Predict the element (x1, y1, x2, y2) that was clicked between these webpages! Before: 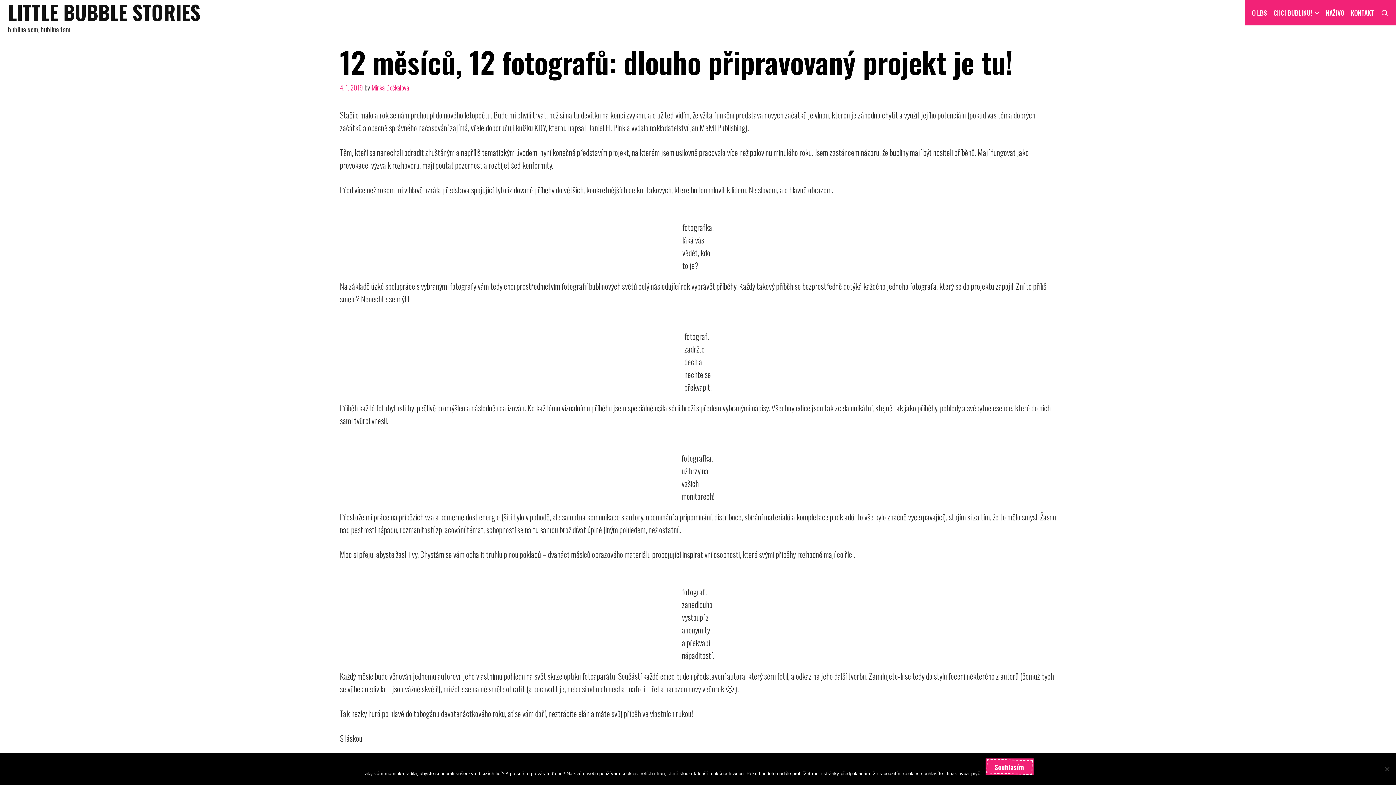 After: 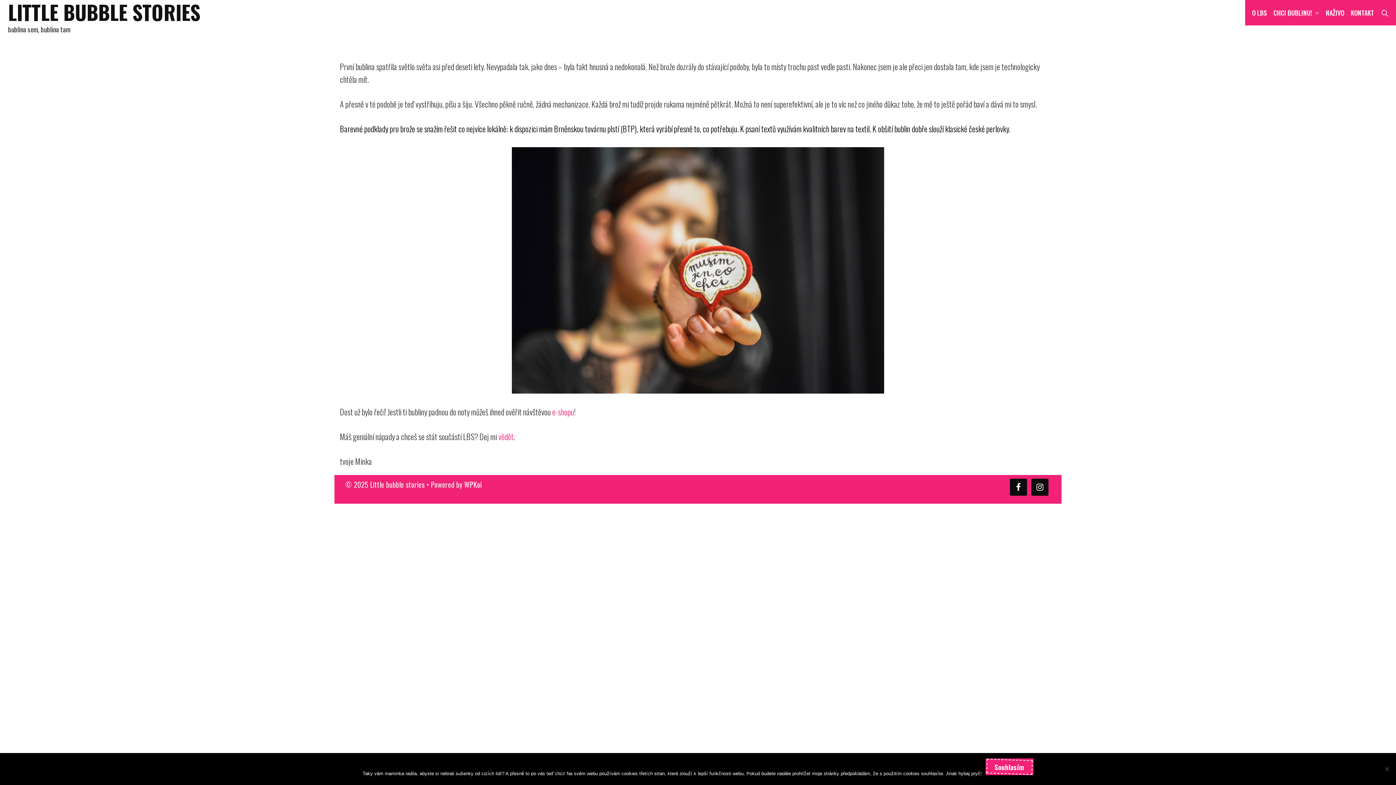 Action: label: O LBS bbox: (1249, 0, 1270, 25)